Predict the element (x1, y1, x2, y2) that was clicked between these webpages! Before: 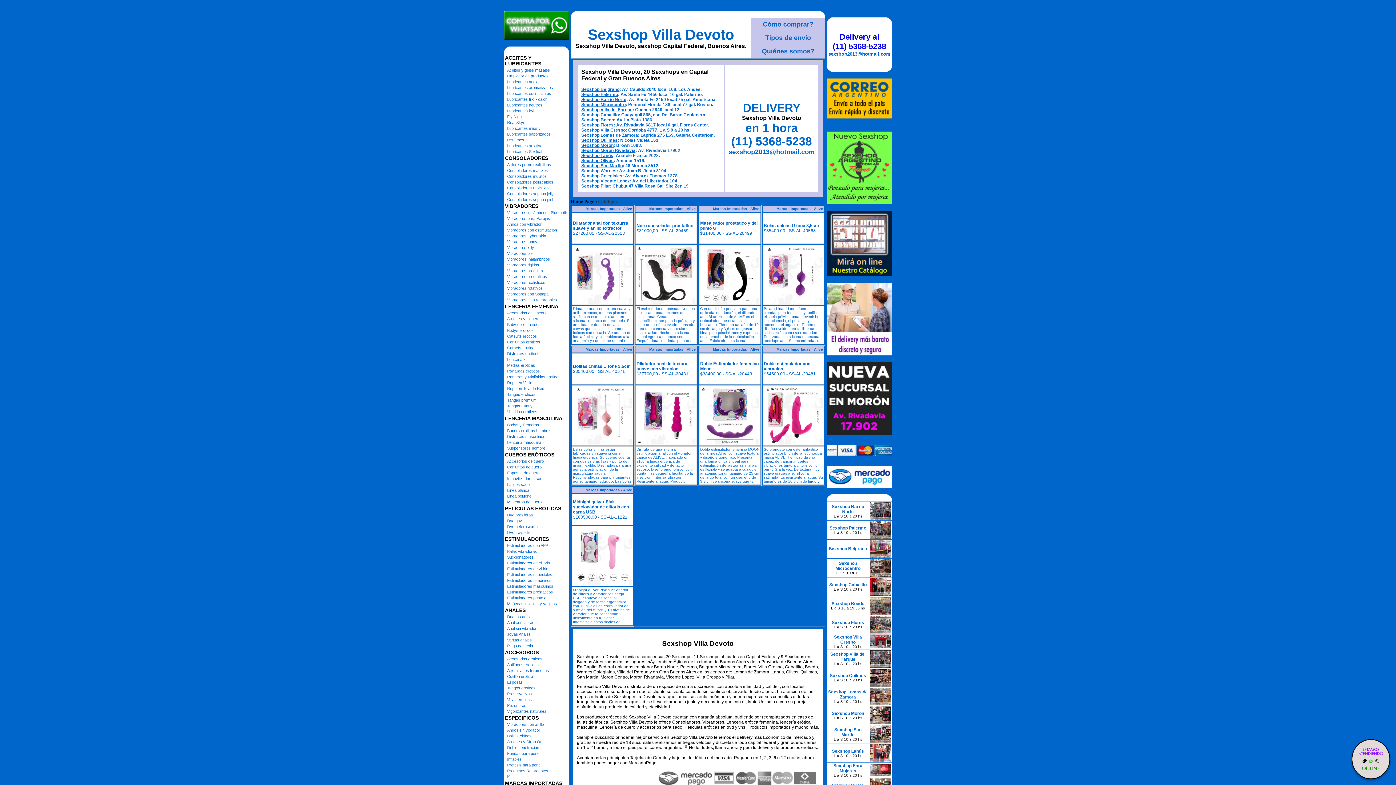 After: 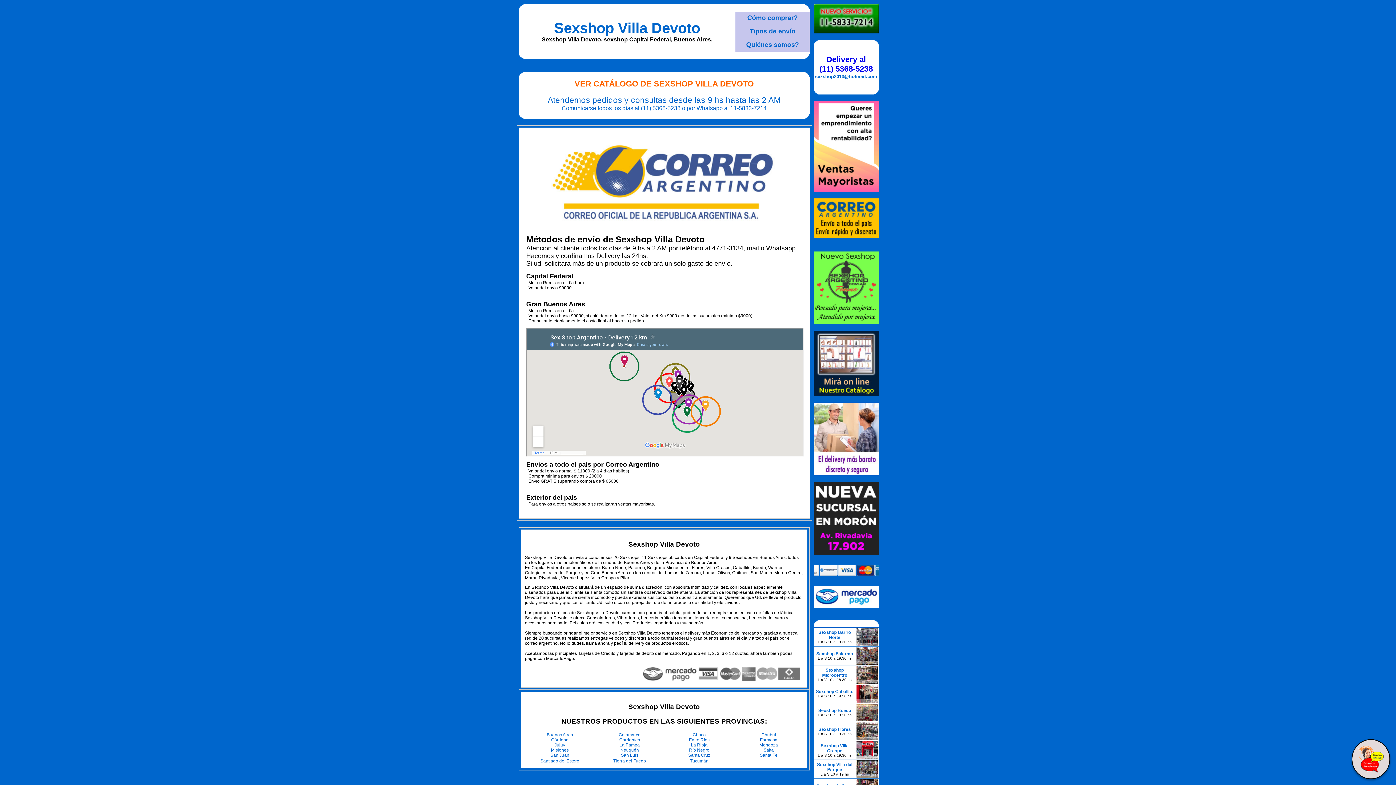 Action: bbox: (826, 113, 892, 119)